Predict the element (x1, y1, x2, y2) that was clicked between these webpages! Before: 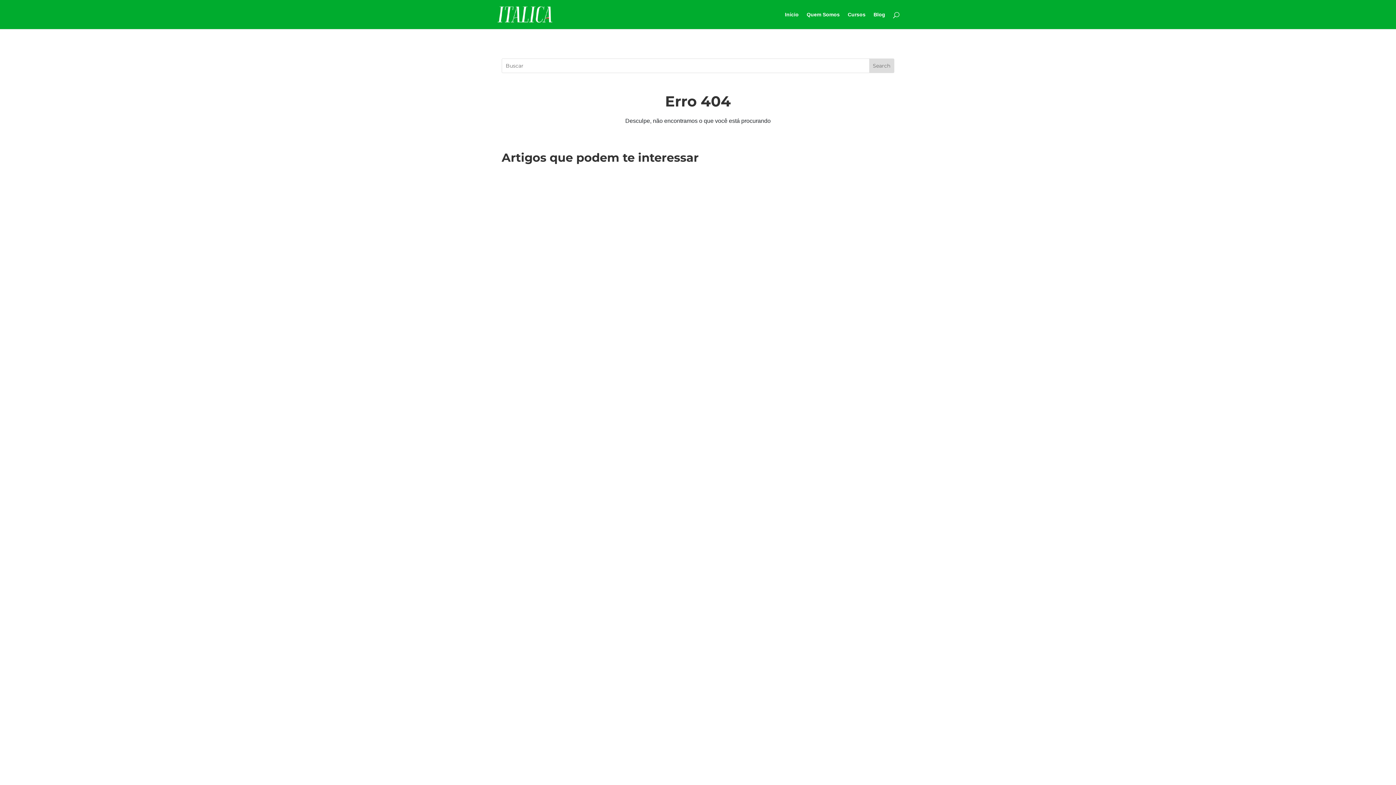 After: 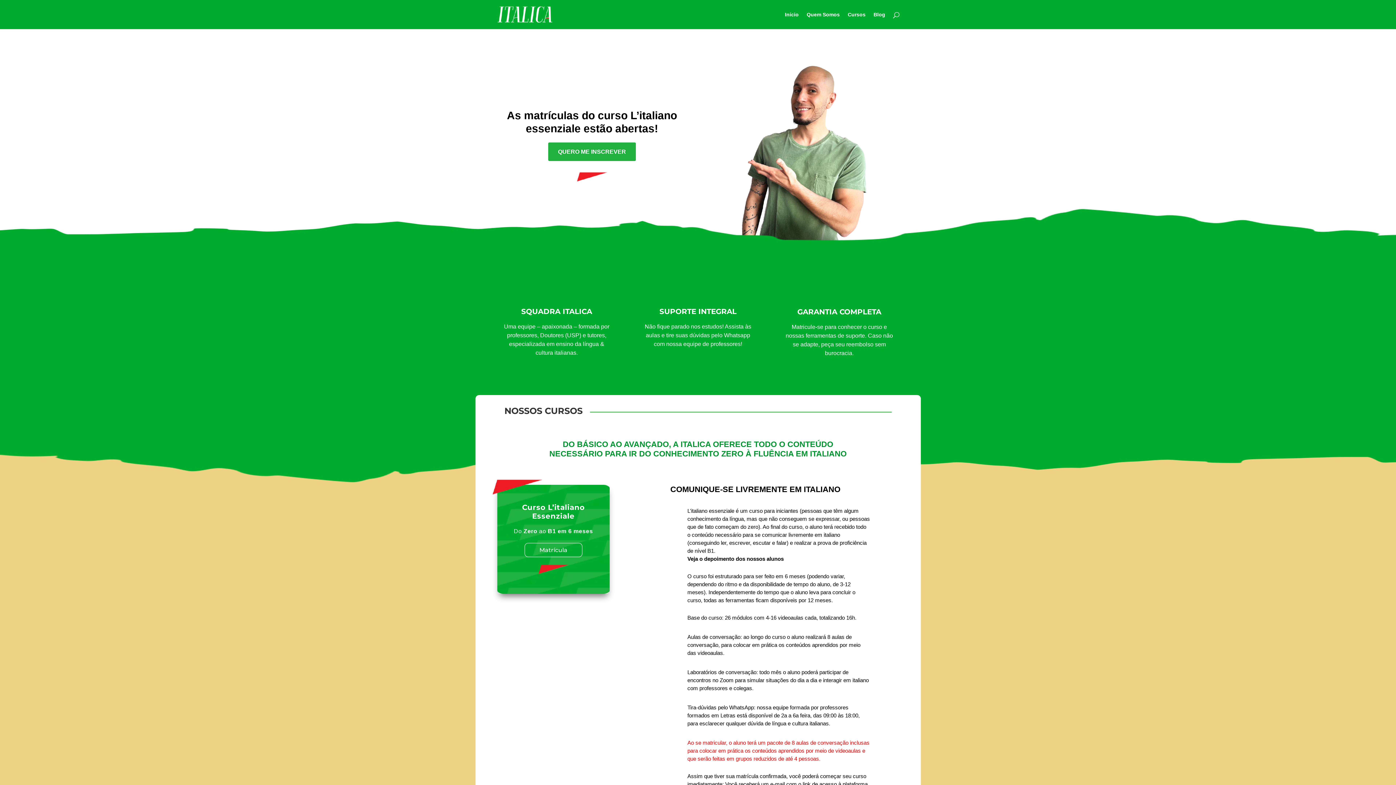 Action: bbox: (848, 12, 865, 29) label: Cursos